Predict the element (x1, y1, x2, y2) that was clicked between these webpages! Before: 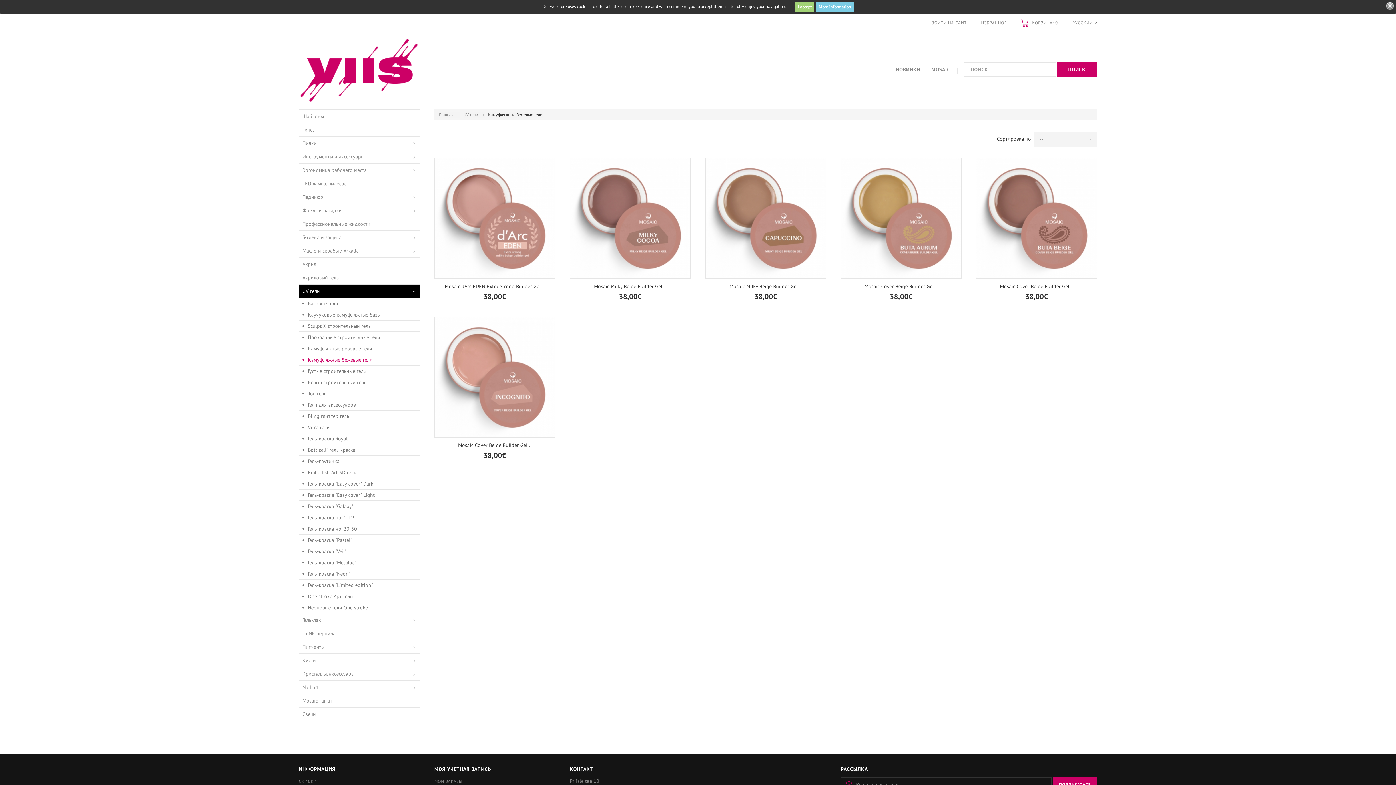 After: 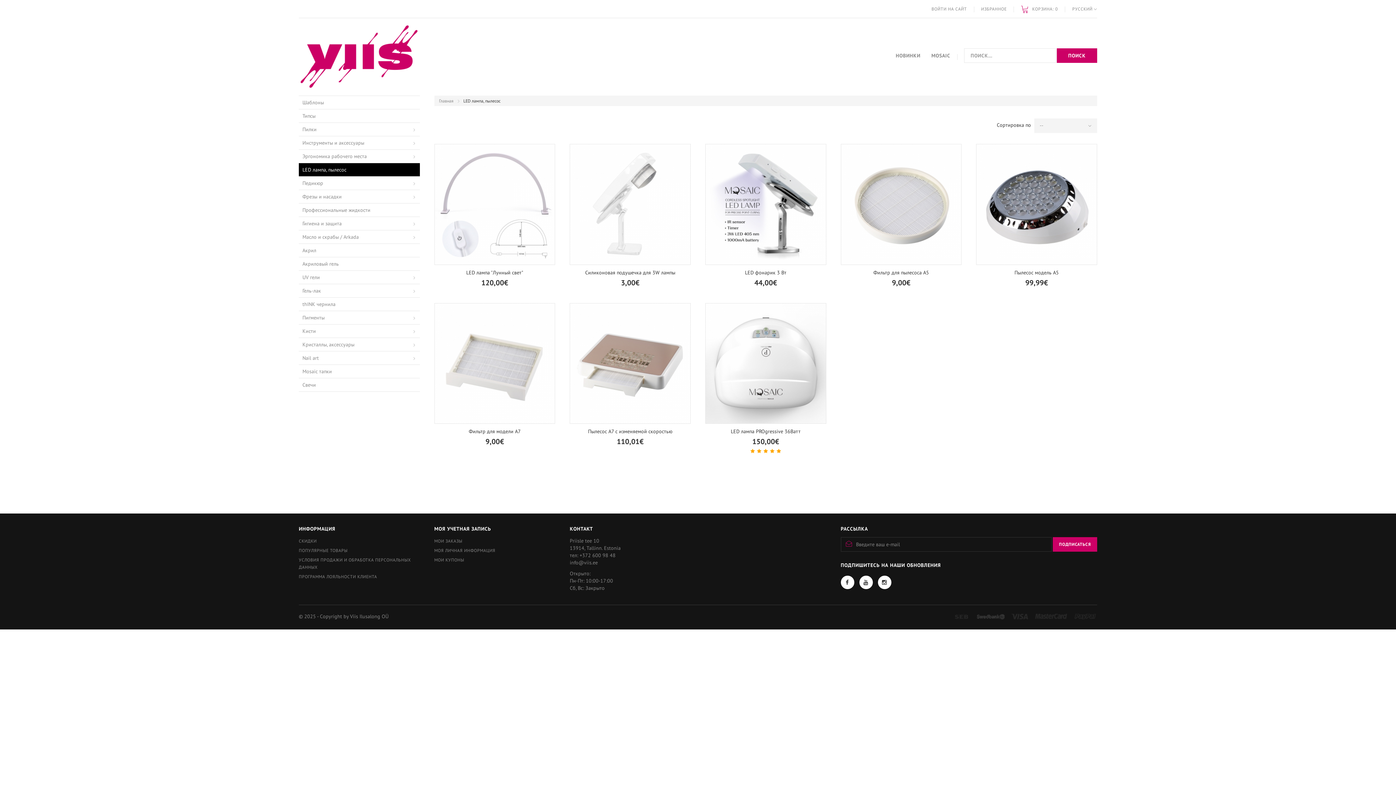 Action: label: LED лампа, пылесос bbox: (298, 177, 419, 190)